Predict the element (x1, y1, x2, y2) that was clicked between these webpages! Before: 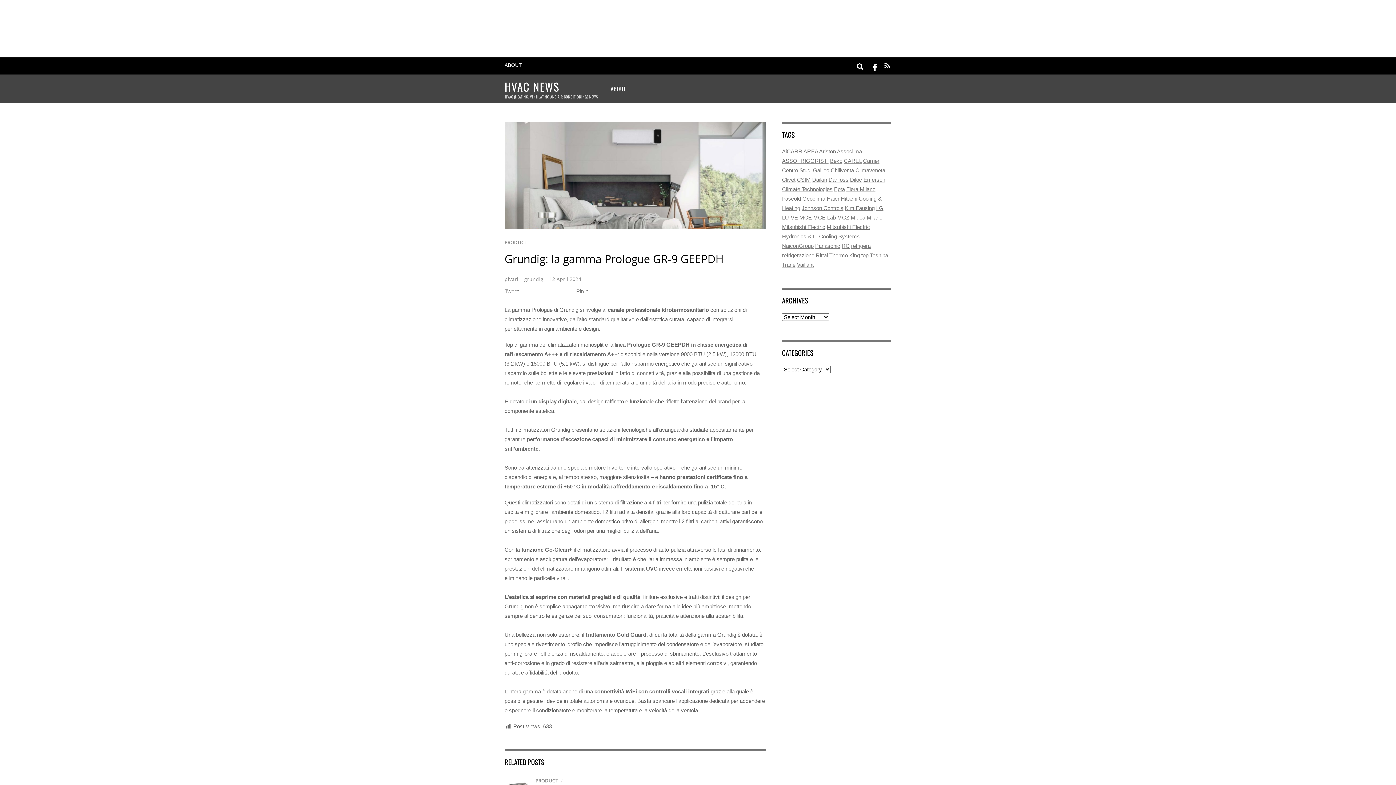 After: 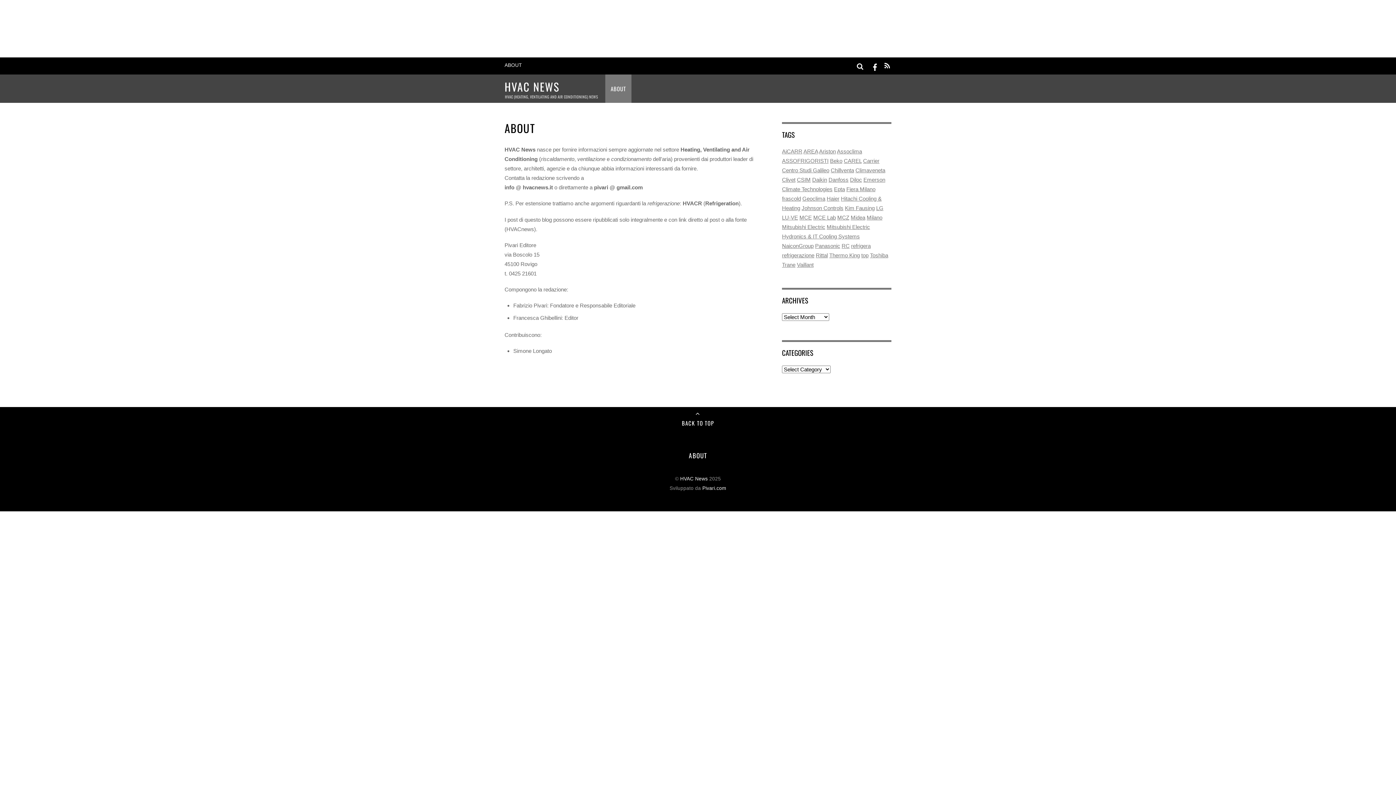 Action: bbox: (605, 74, 631, 102) label: ABOUT